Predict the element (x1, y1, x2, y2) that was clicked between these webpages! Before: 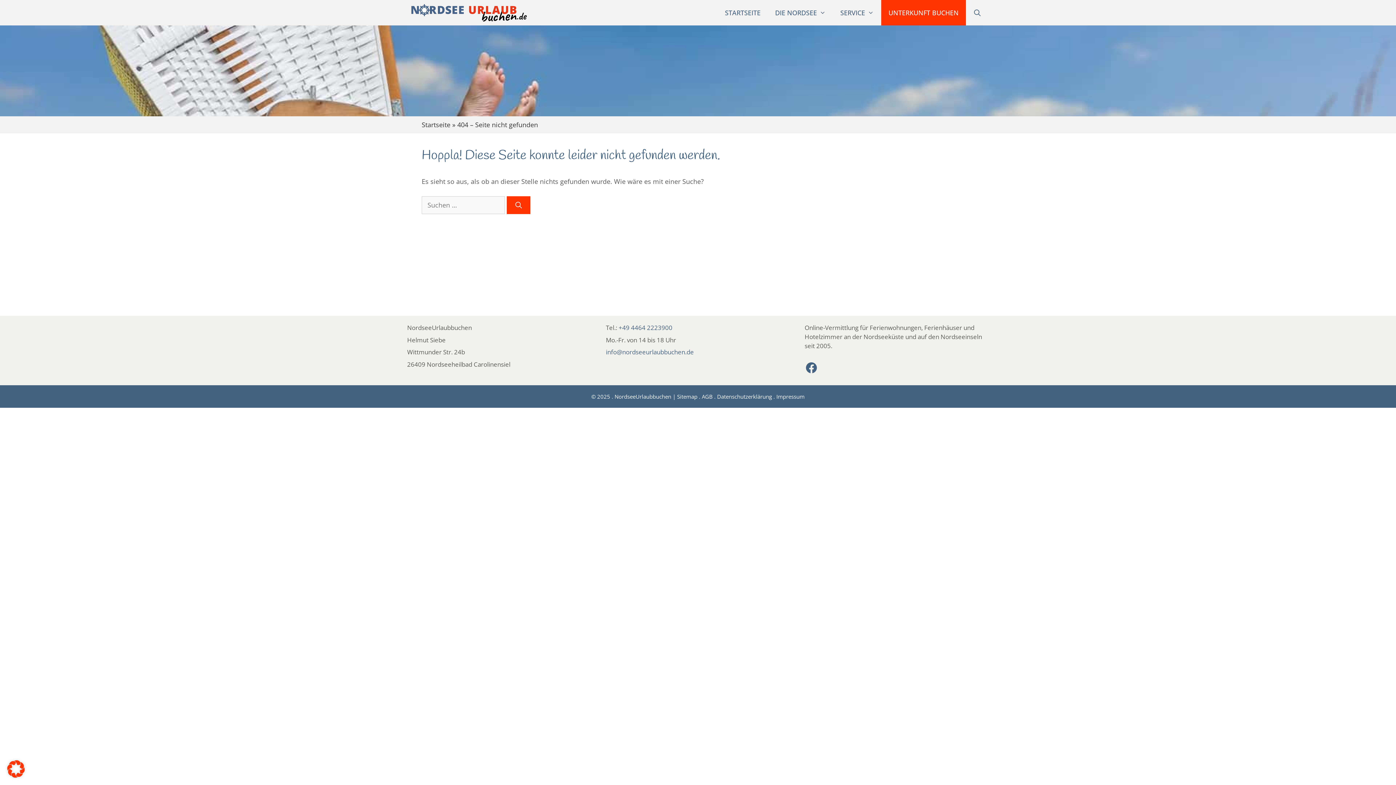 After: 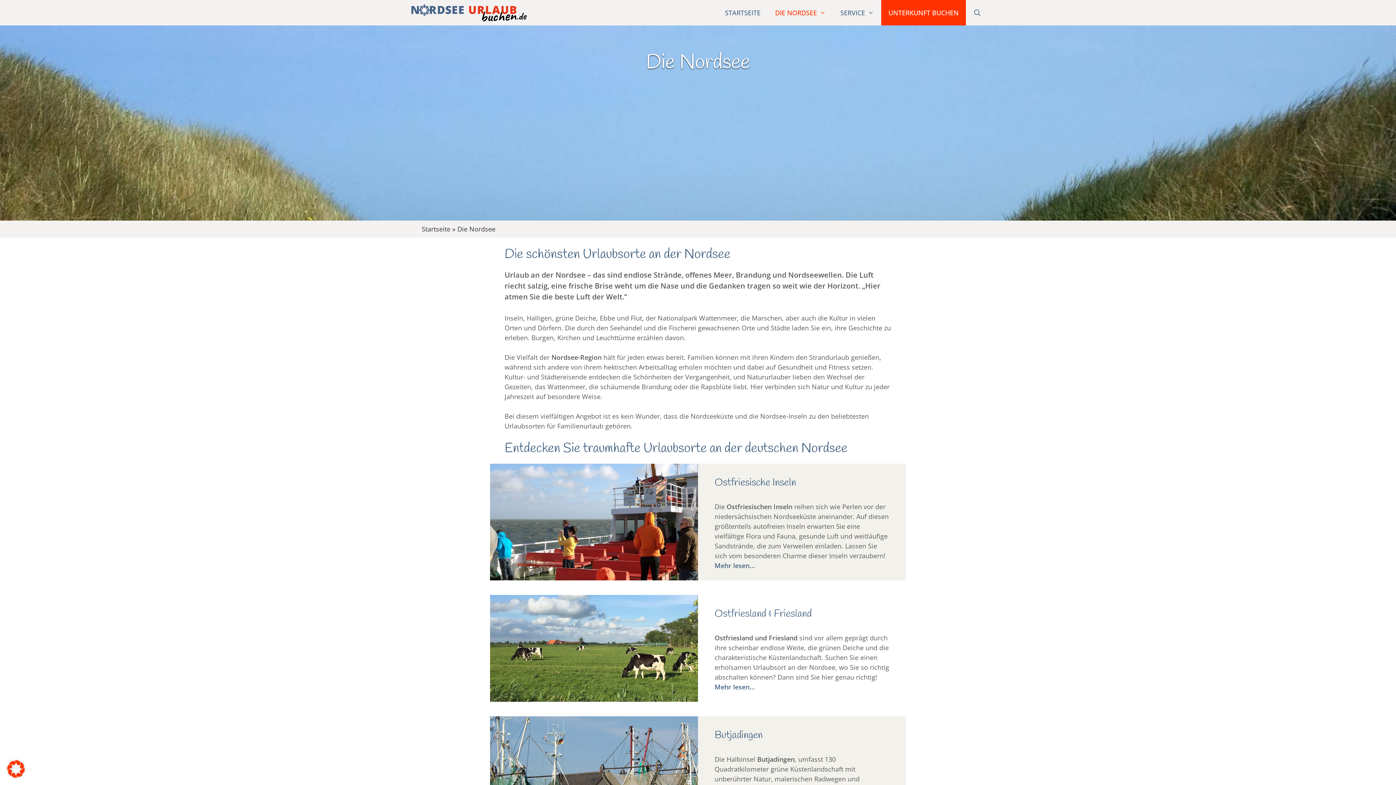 Action: bbox: (768, 0, 833, 25) label: DIE NORDSEE